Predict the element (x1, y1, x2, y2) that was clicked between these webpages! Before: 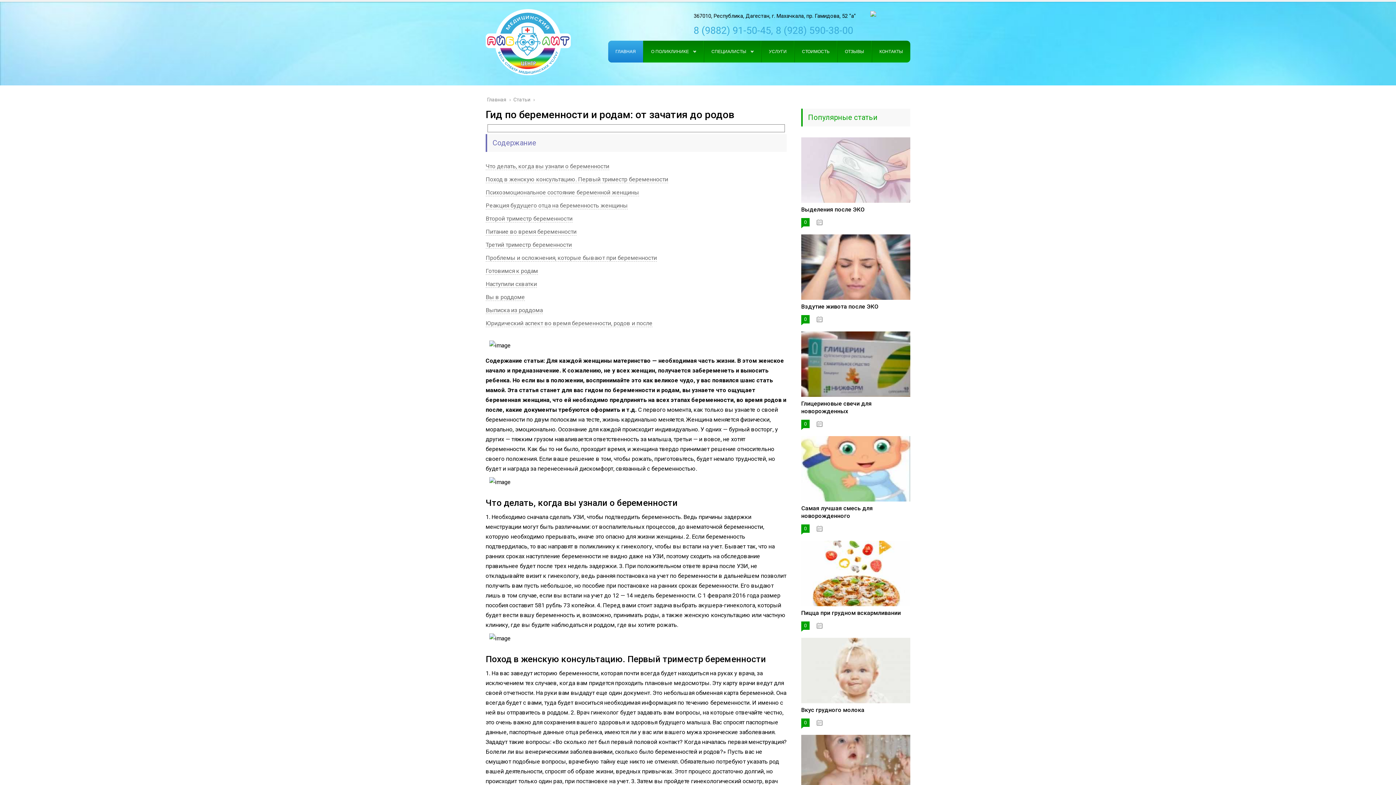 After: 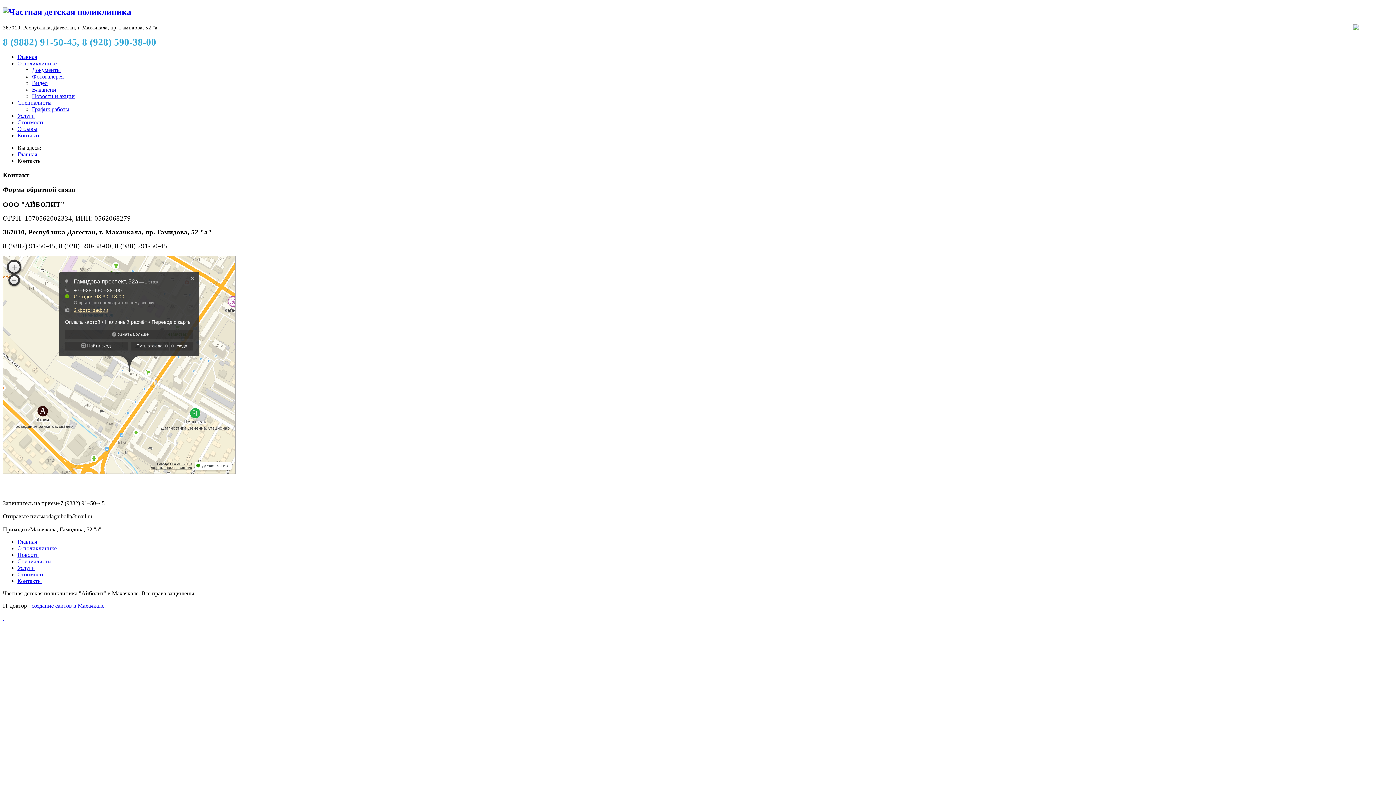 Action: label: КОНТАКТЫ bbox: (872, 40, 910, 62)